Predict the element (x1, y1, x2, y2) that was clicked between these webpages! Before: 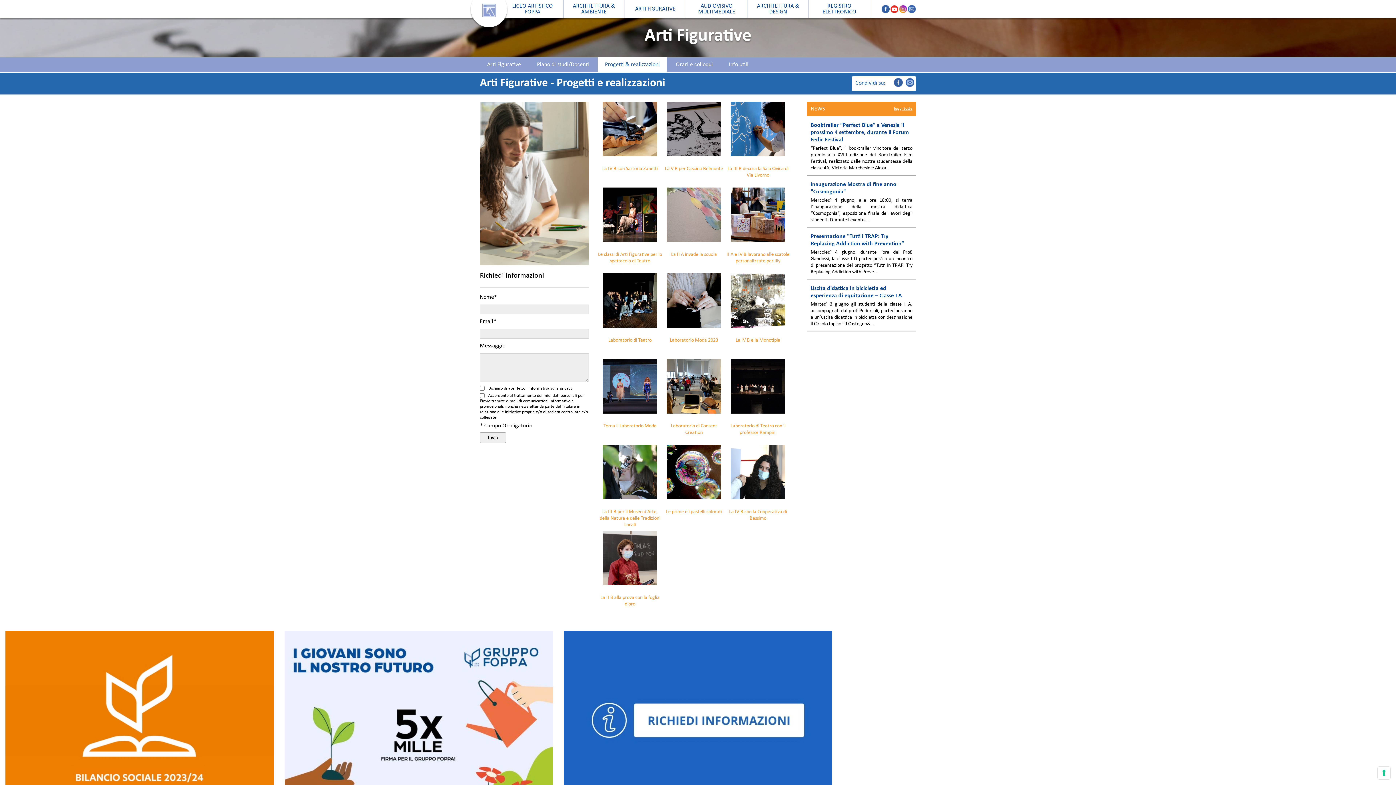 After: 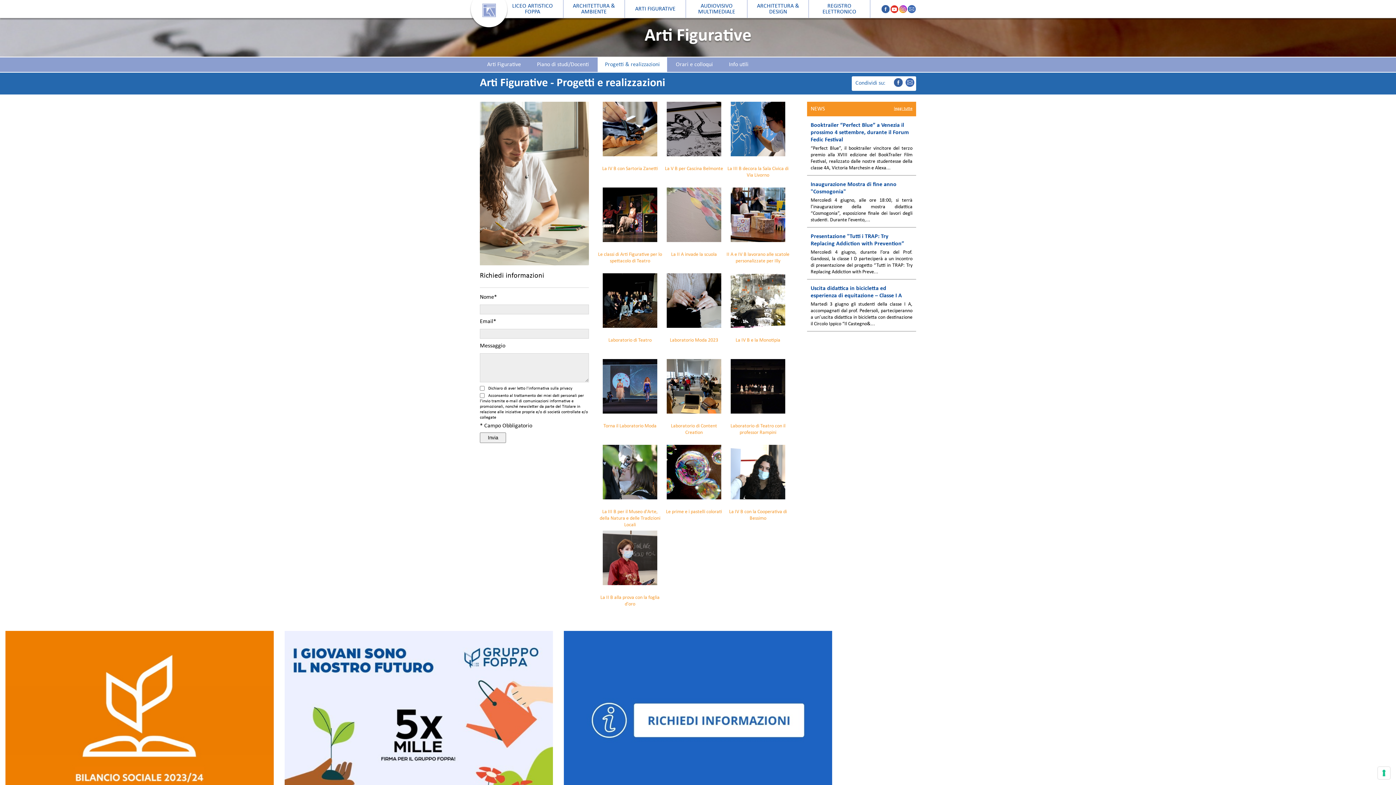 Action: label: privacy bbox: (560, 386, 572, 391)